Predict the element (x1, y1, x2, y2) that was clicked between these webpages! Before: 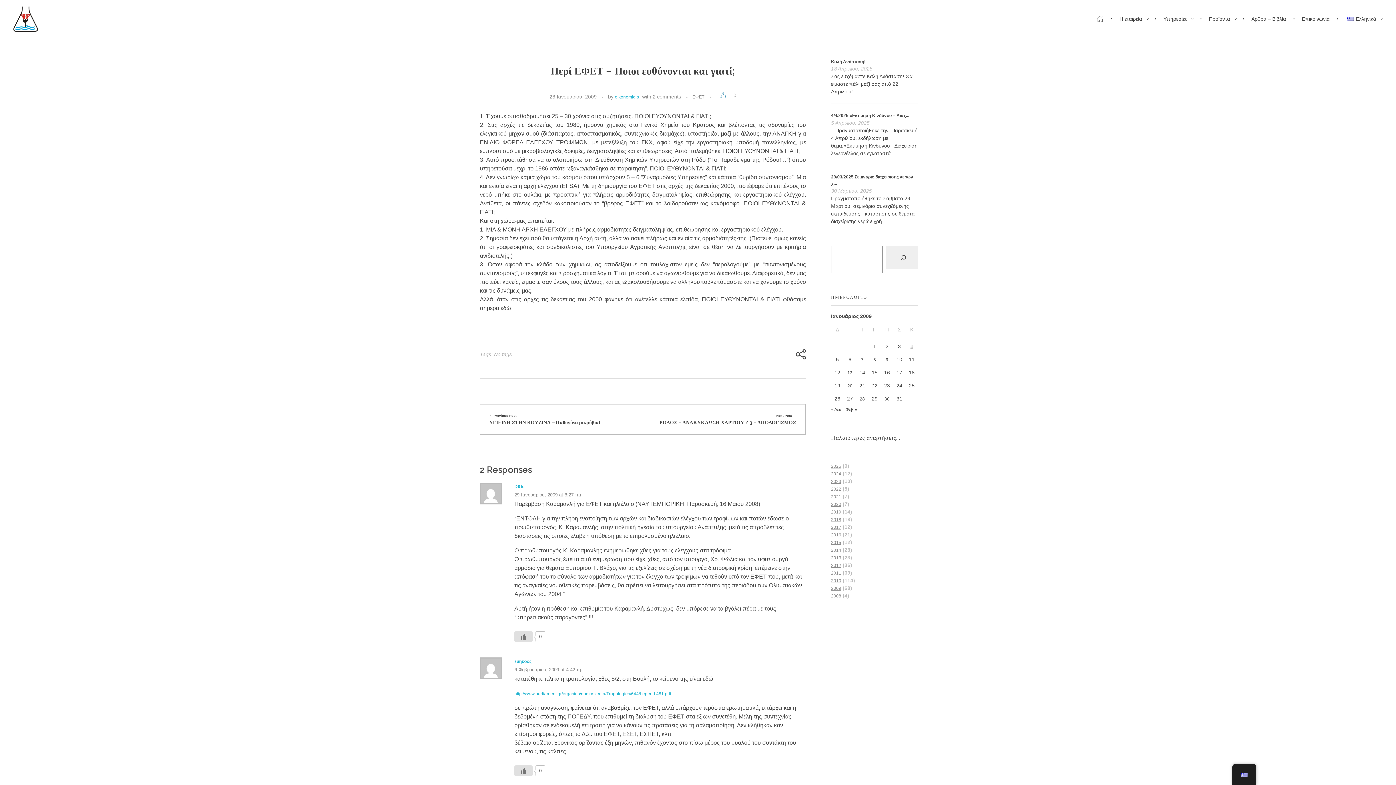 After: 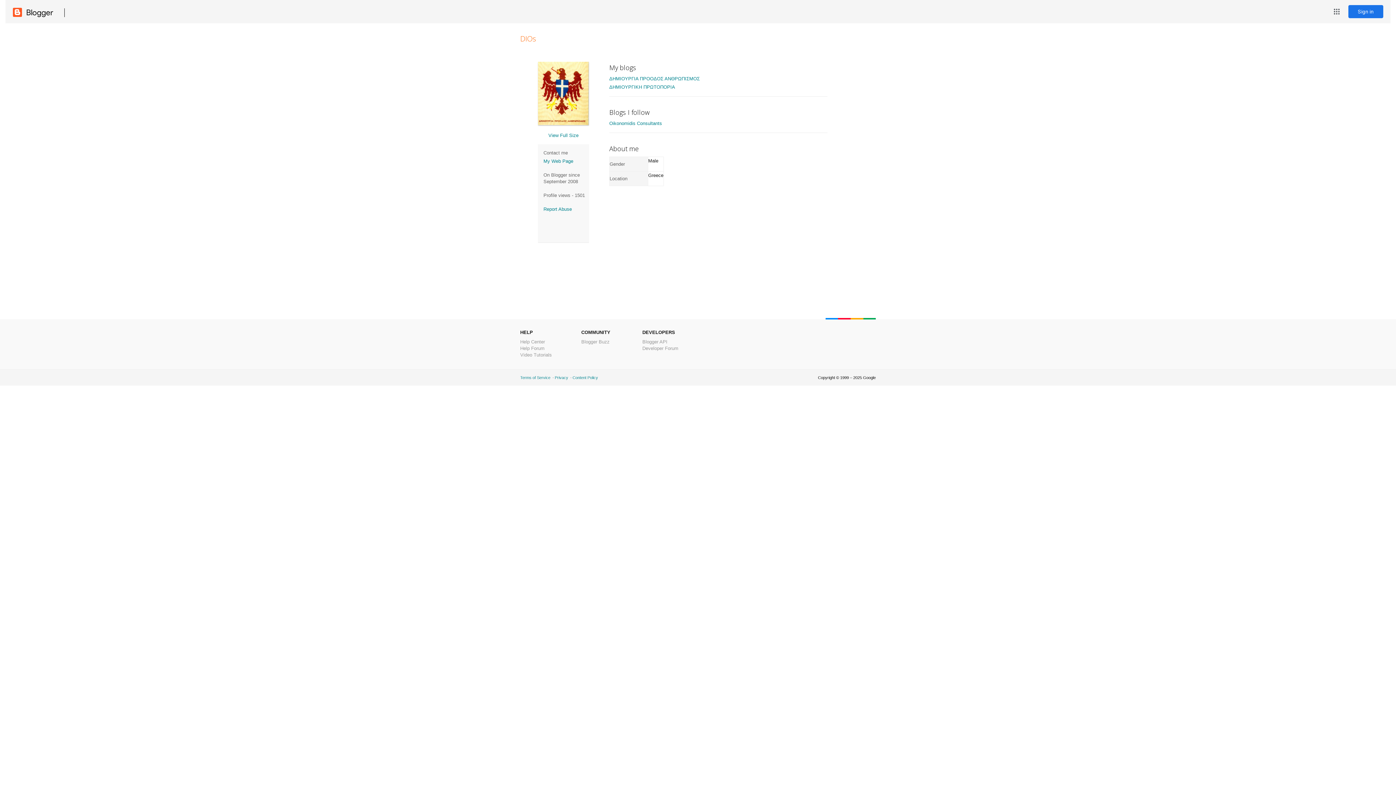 Action: label: DIOs bbox: (514, 484, 524, 489)